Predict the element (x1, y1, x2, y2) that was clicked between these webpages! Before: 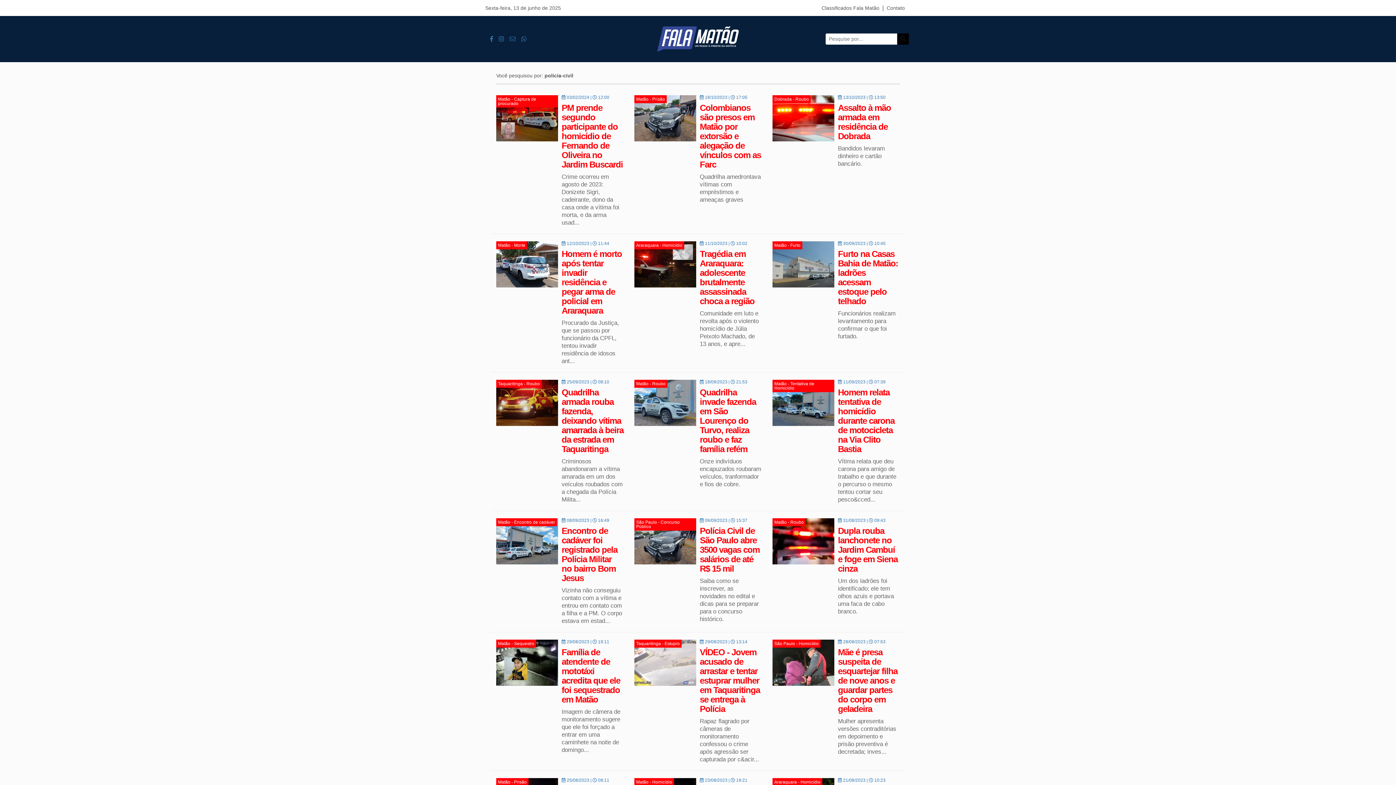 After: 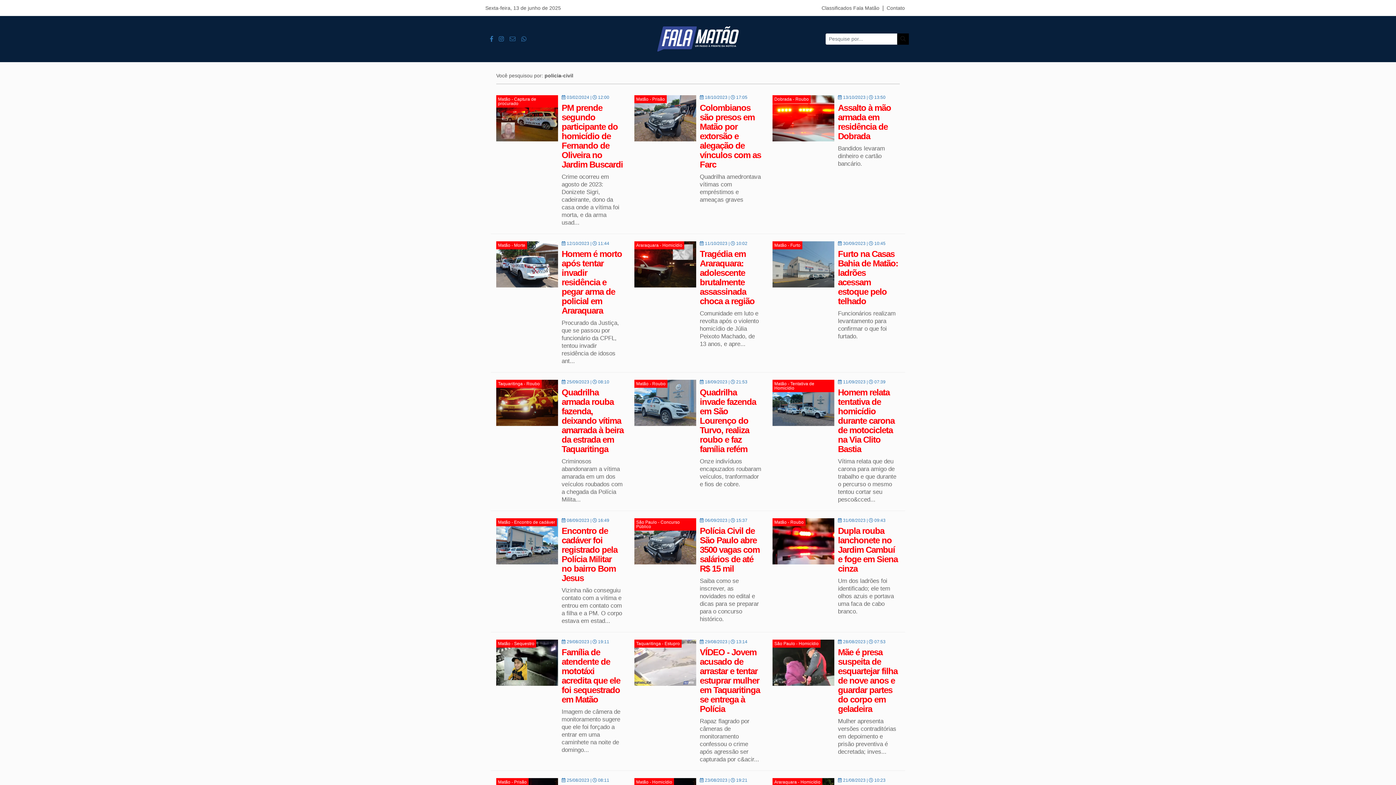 Action: label: Classificados Fala Matão bbox: (821, 5, 879, 10)